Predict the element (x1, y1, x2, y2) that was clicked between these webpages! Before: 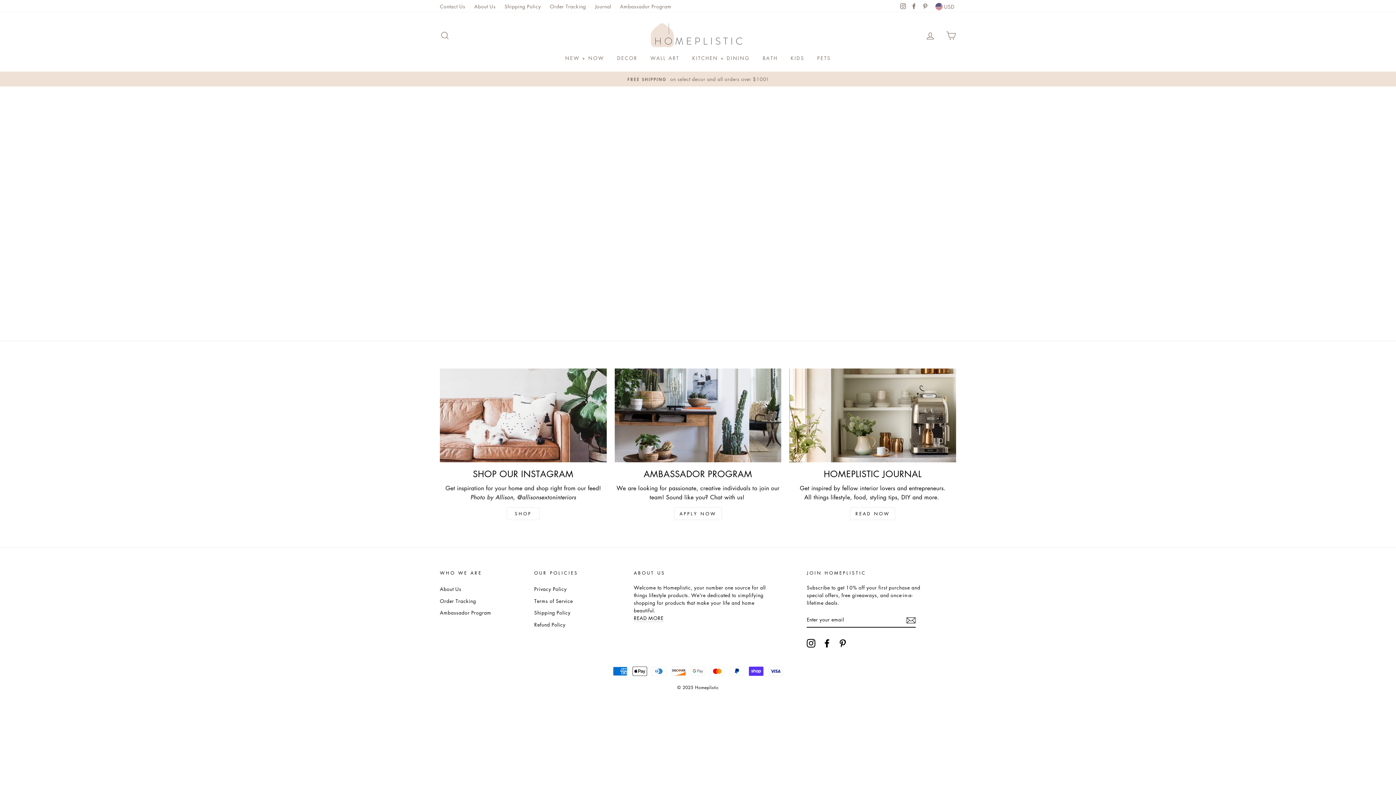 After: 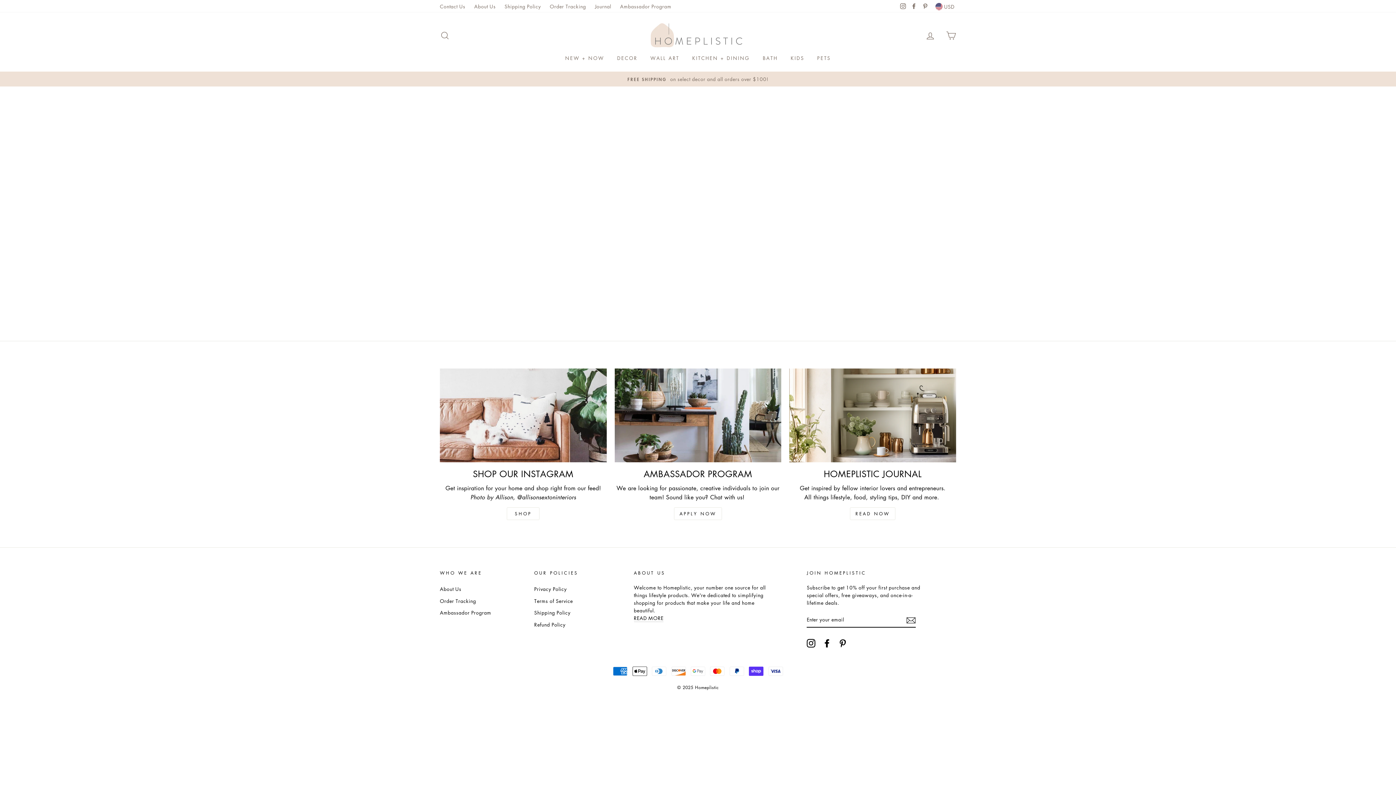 Action: bbox: (838, 639, 847, 648) label: Pinterest